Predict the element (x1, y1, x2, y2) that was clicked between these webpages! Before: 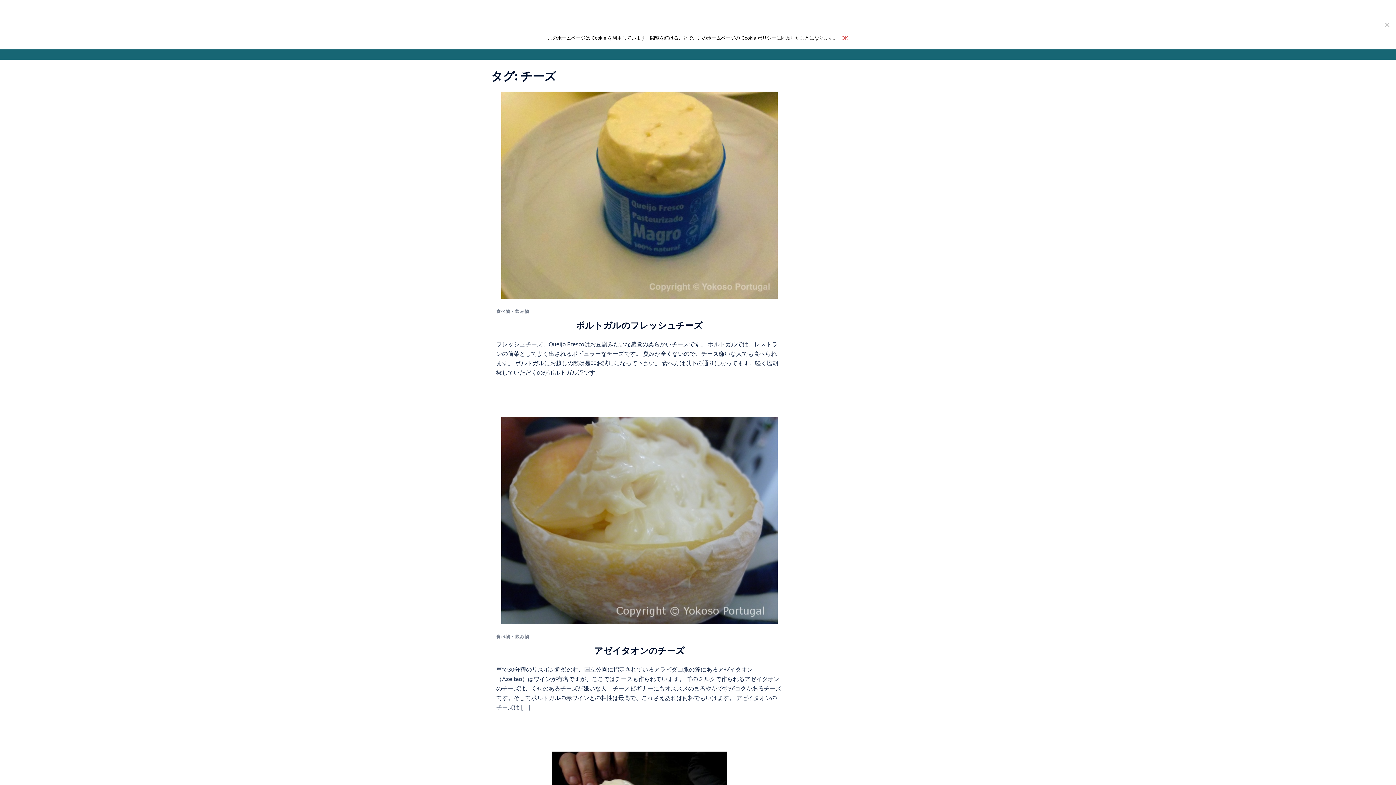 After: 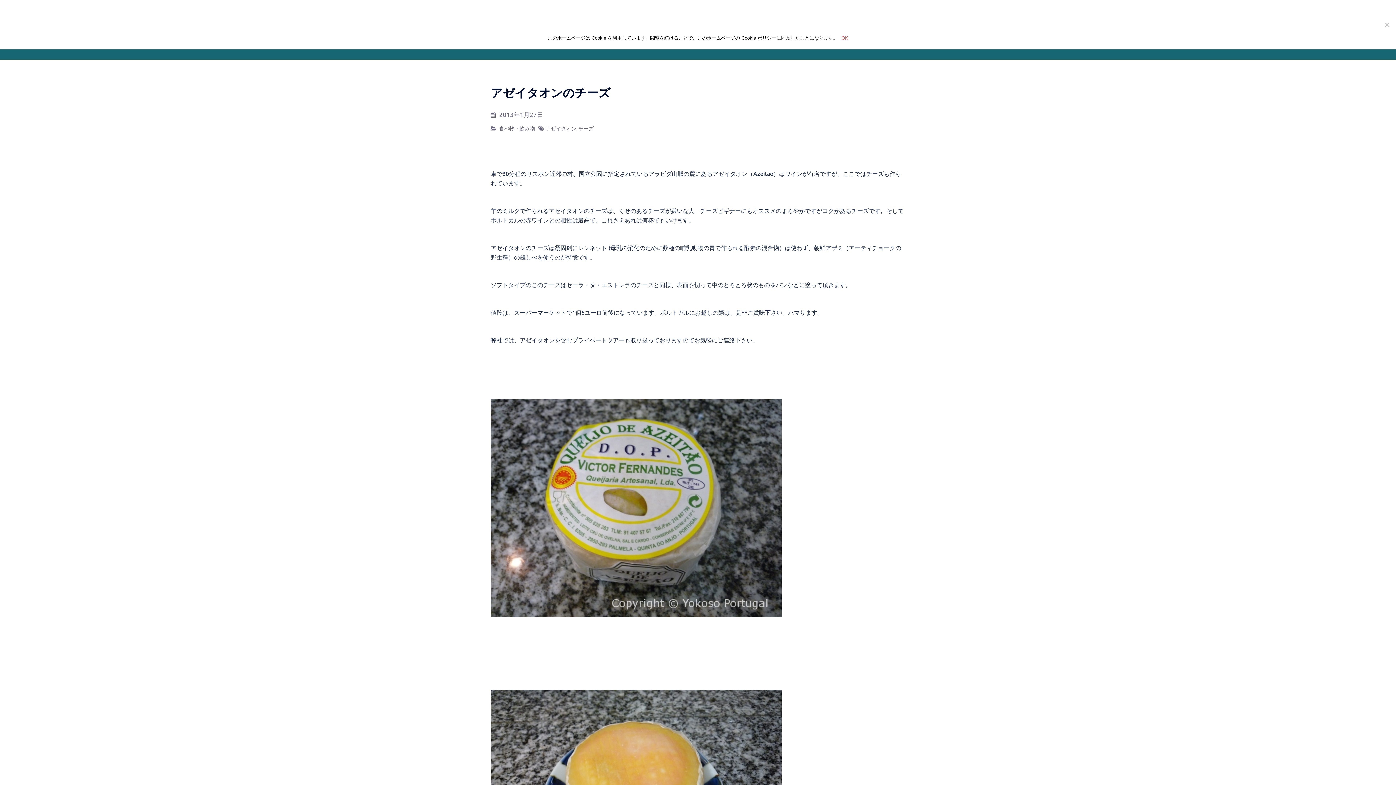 Action: bbox: (501, 516, 777, 523)